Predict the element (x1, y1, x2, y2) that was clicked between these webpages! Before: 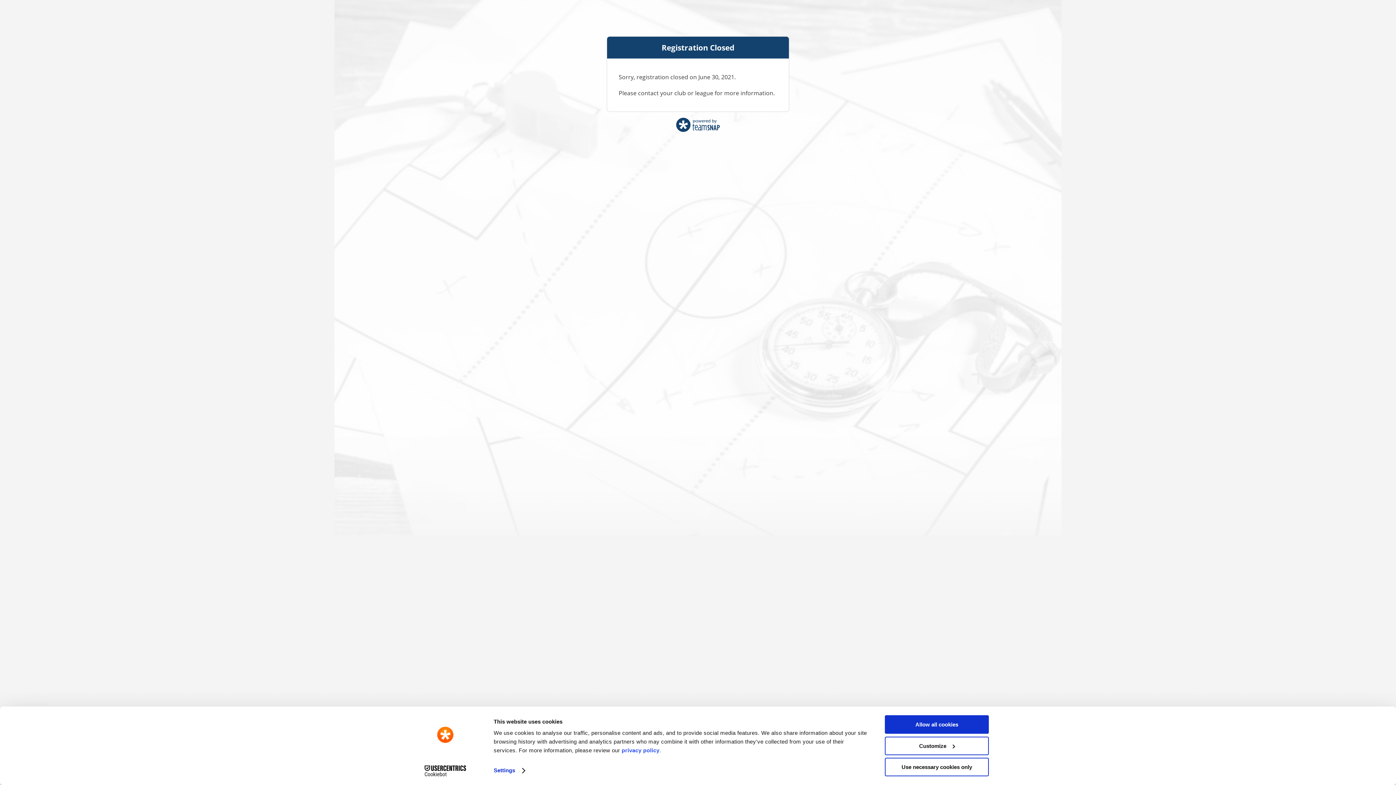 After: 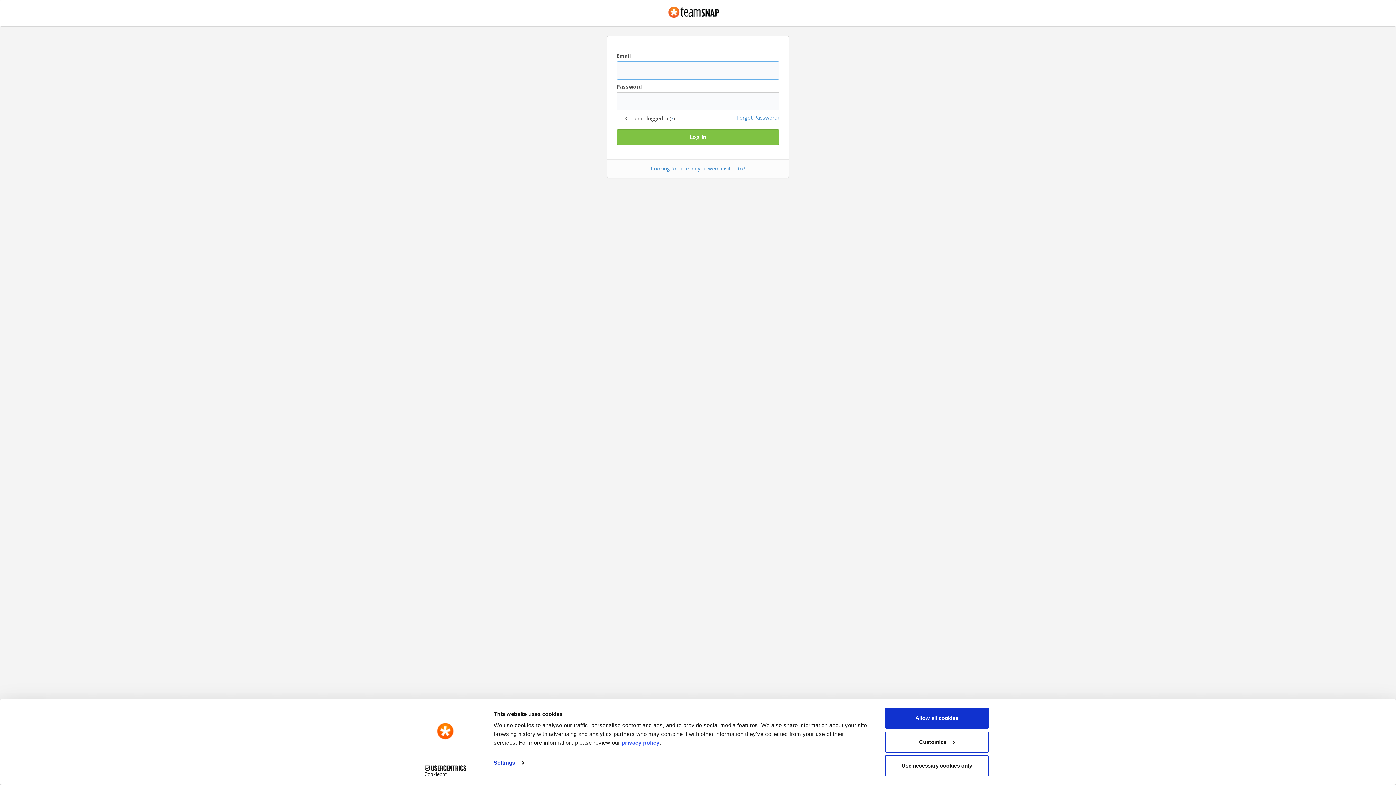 Action: bbox: (676, 131, 720, 139)